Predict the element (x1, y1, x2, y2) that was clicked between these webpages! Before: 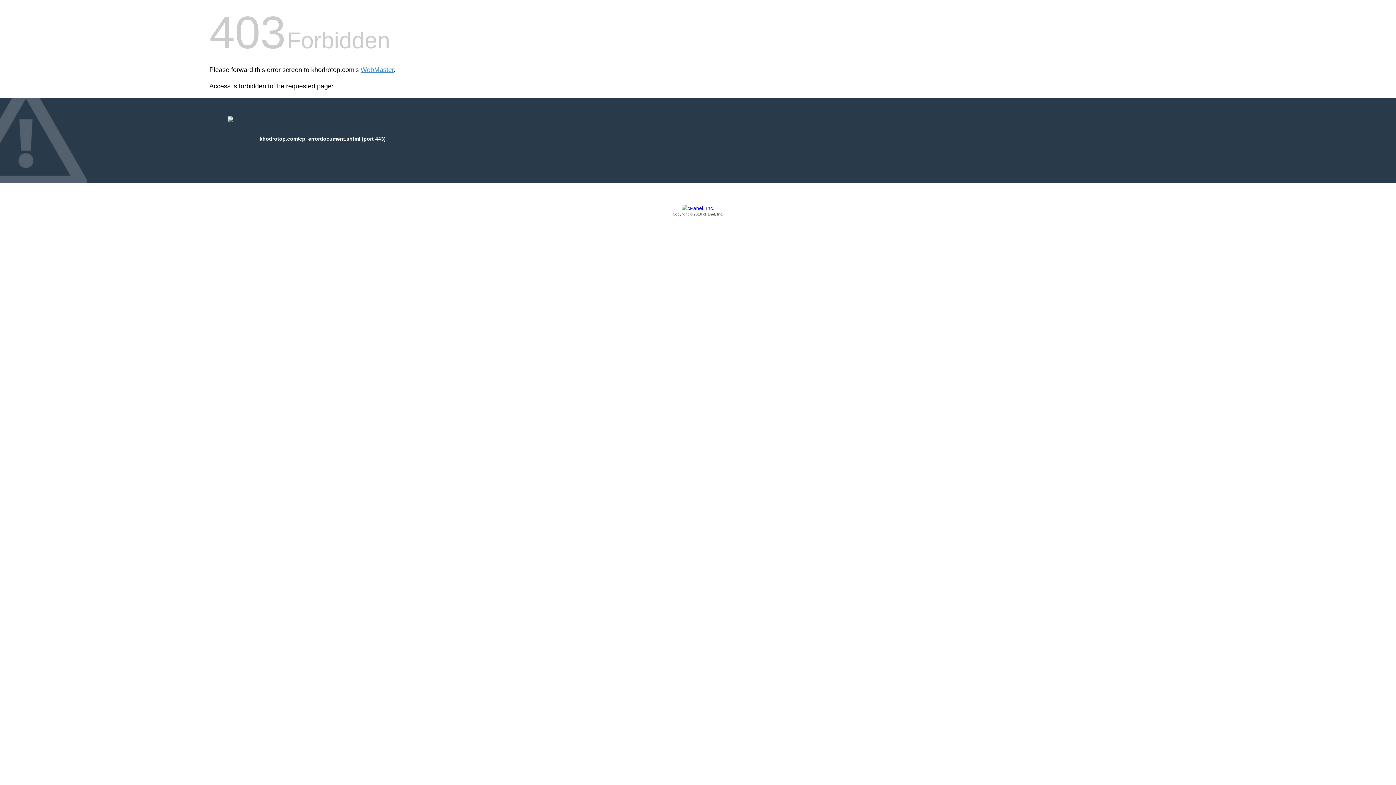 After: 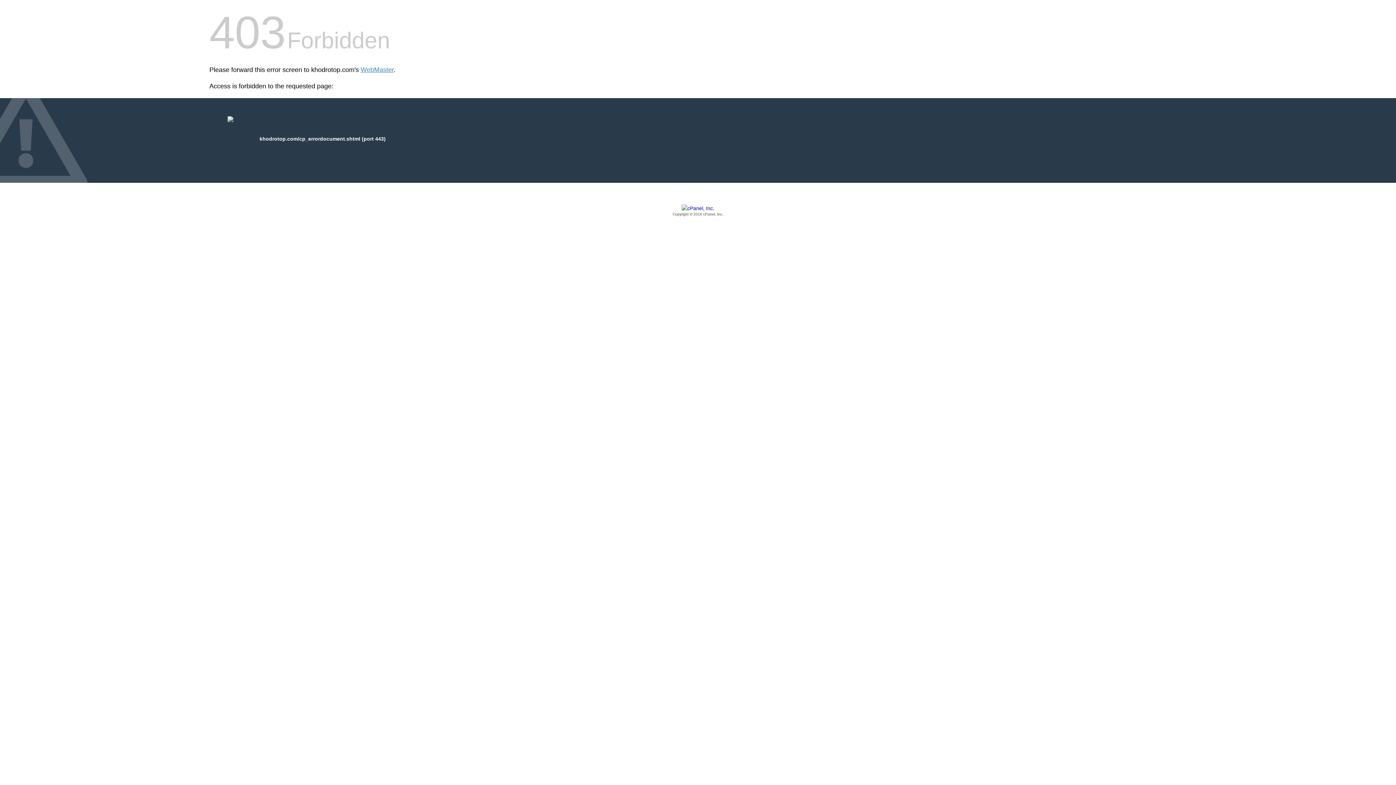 Action: label: Copyright © 2016 cPanel, Inc. bbox: (209, 205, 1186, 217)